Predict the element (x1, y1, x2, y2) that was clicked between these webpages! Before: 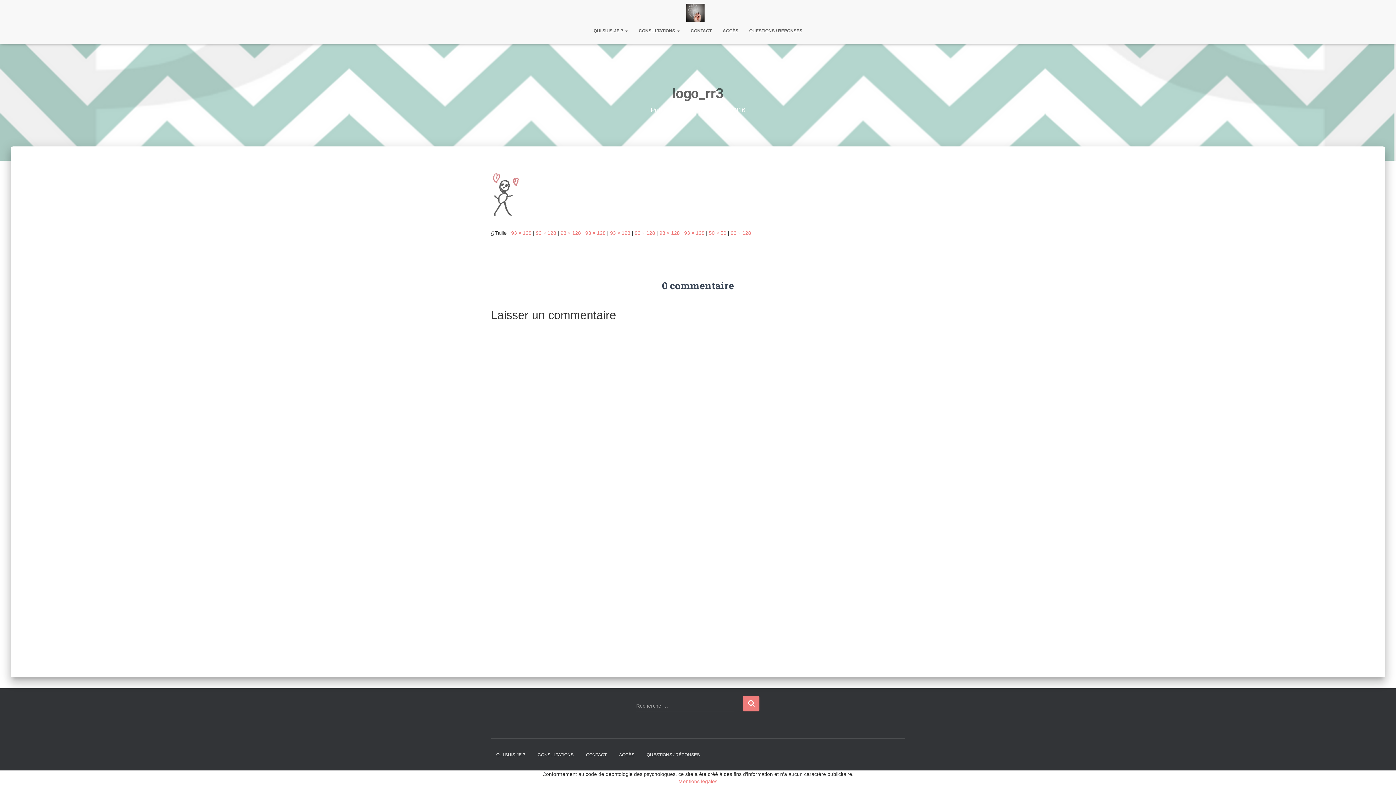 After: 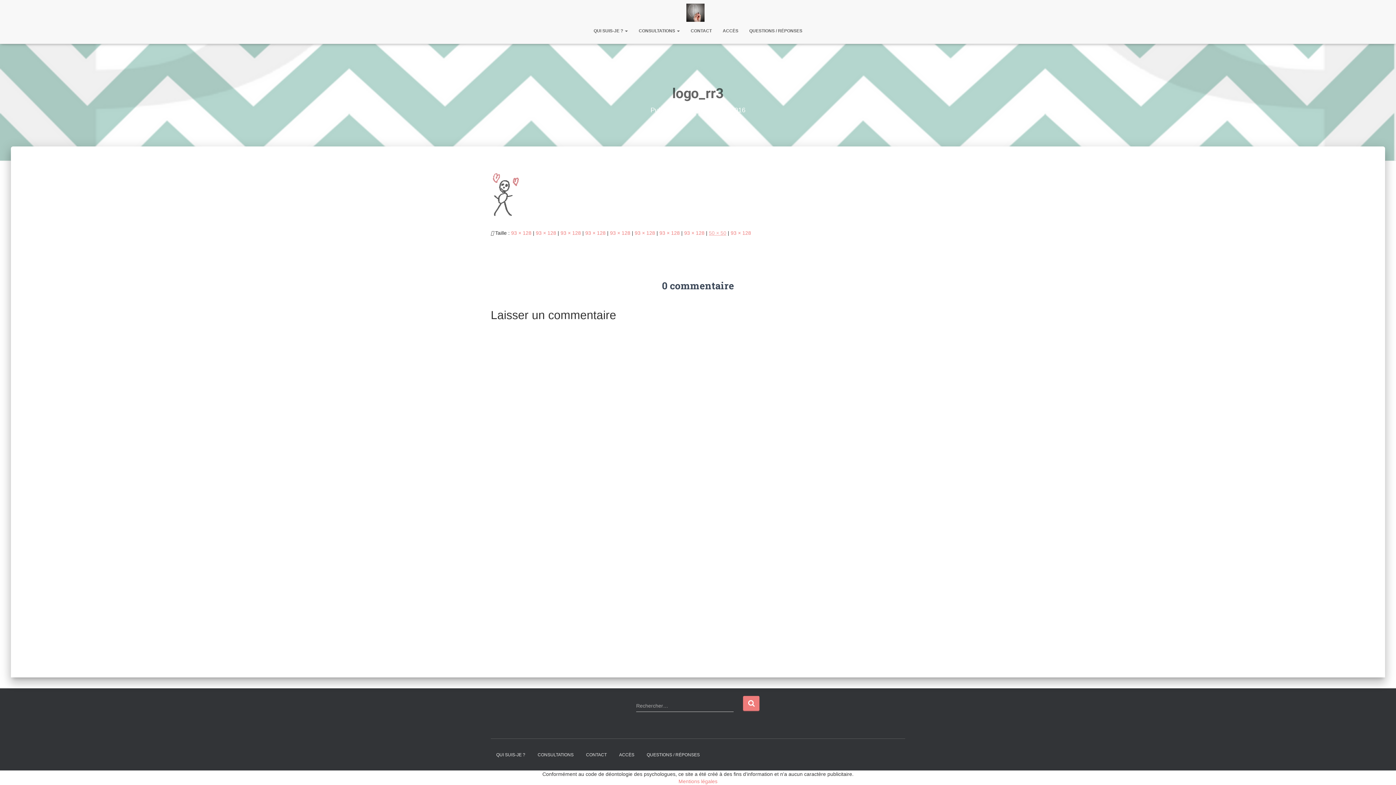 Action: bbox: (709, 230, 726, 236) label: 50 × 50